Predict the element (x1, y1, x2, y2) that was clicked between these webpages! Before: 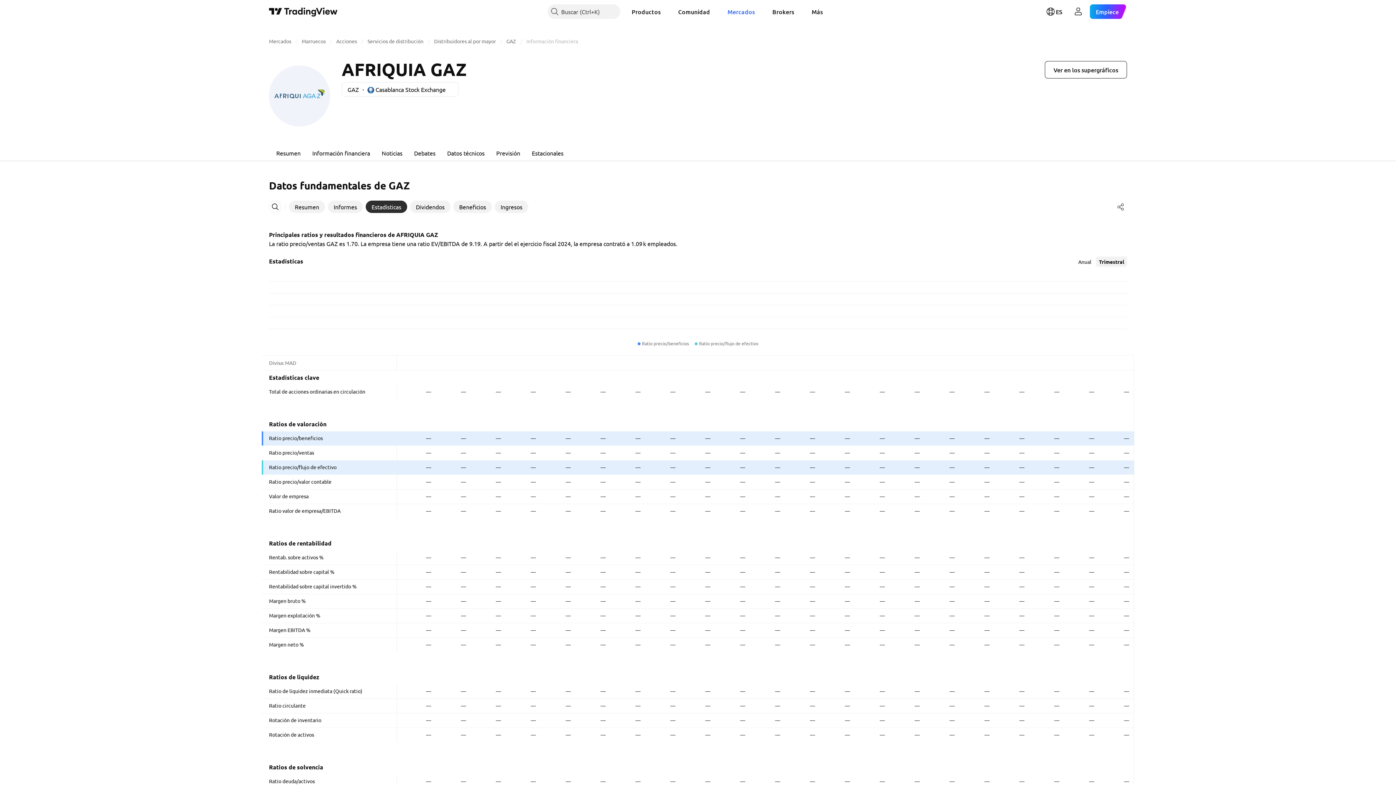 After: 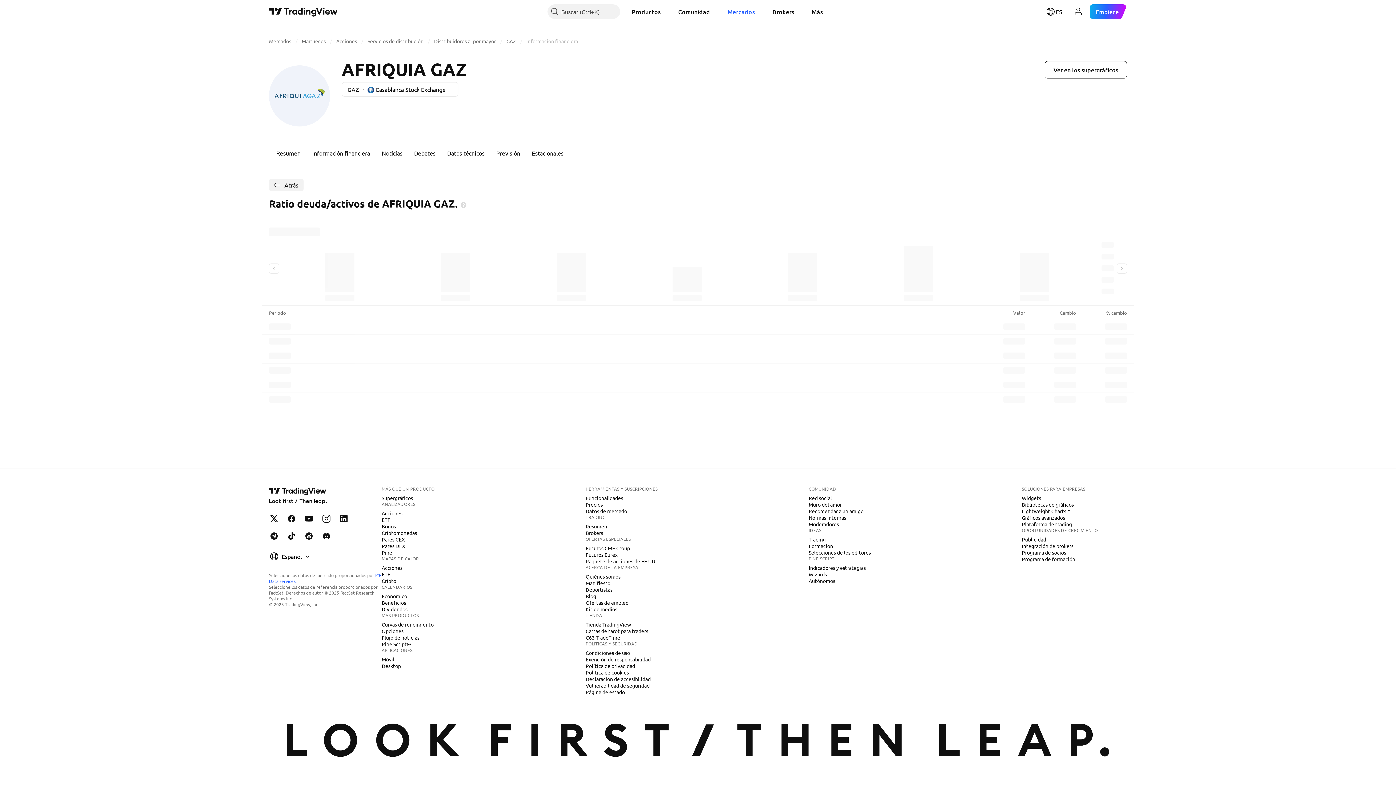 Action: bbox: (269, 778, 314, 784) label: Ratio deuda/activos